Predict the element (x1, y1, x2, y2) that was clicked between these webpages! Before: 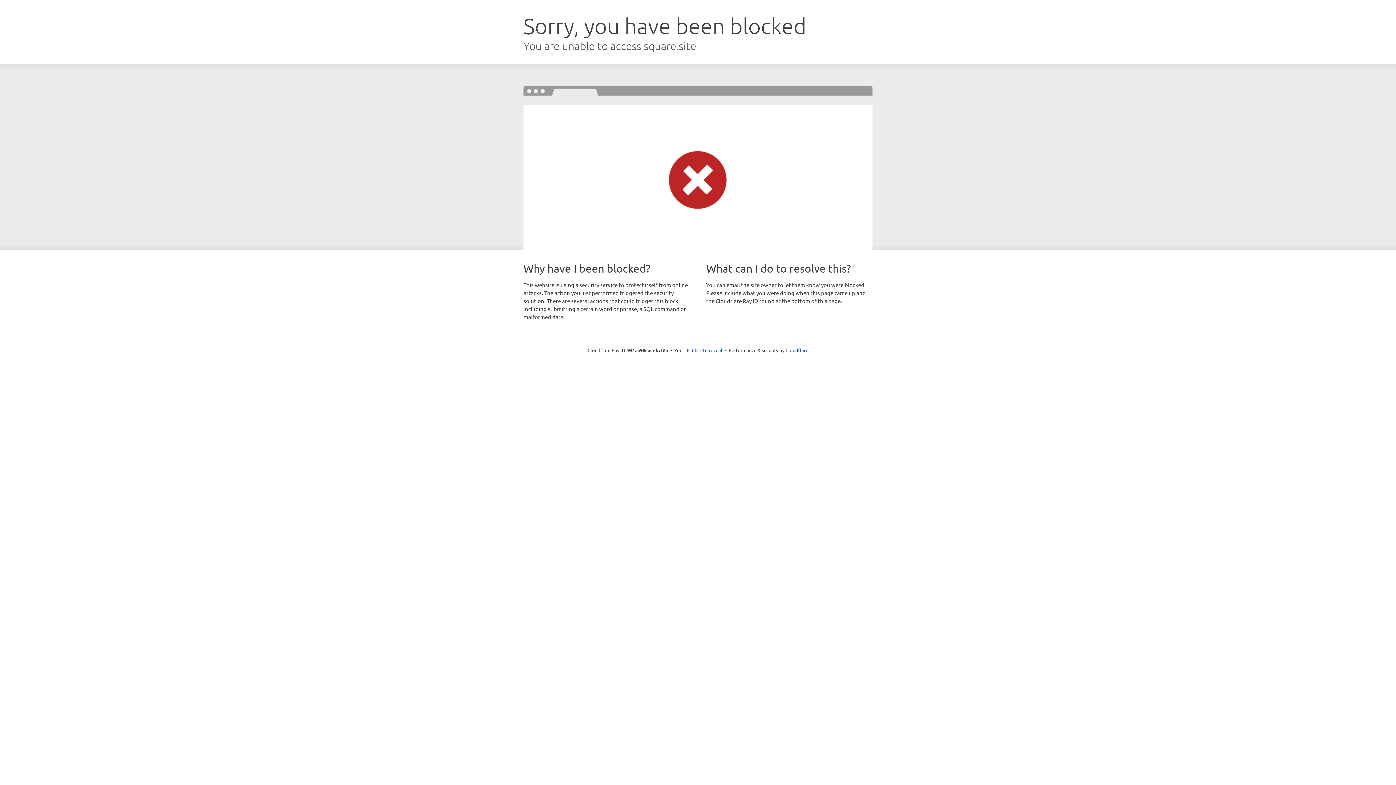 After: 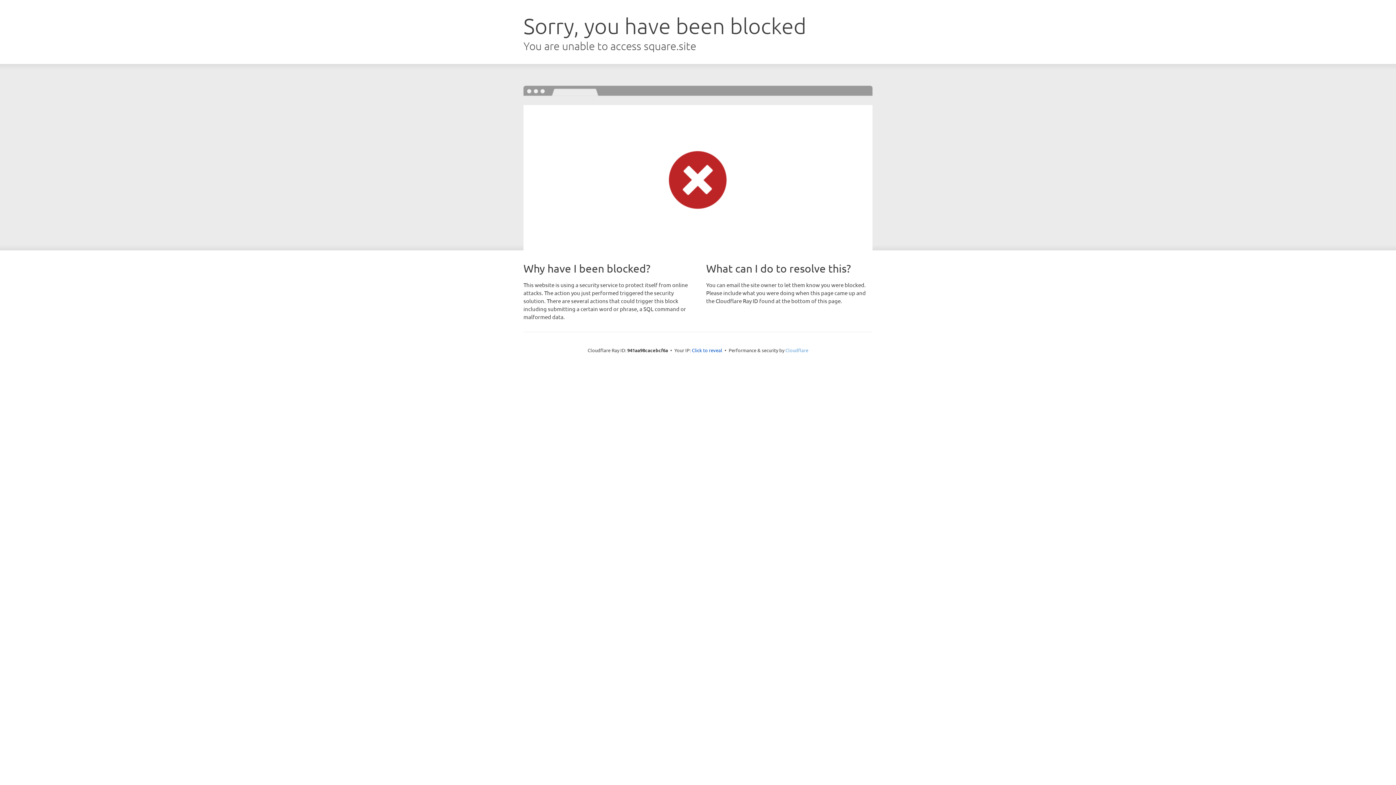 Action: label: Cloudflare bbox: (785, 347, 808, 353)